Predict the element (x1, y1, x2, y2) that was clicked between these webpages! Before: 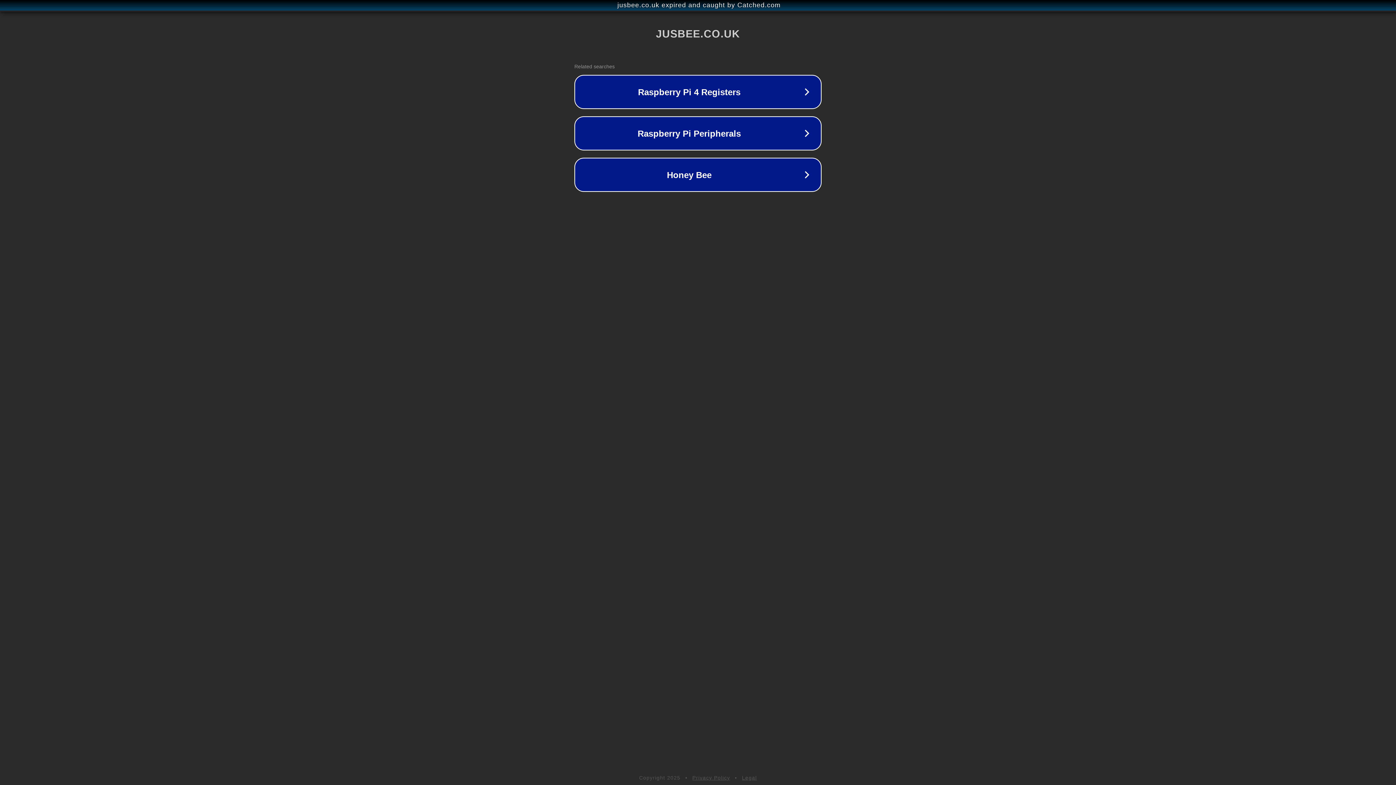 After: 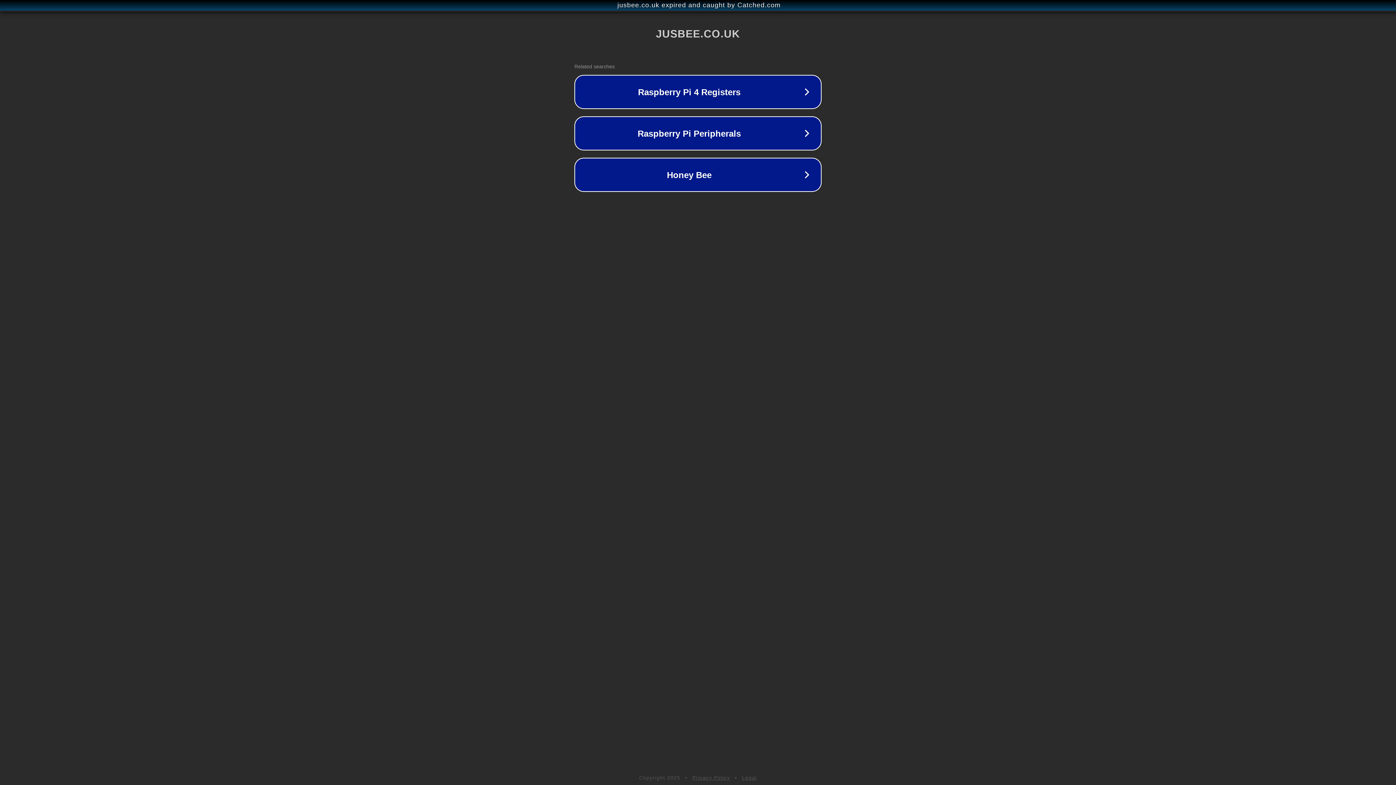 Action: label: Legal bbox: (742, 775, 757, 781)